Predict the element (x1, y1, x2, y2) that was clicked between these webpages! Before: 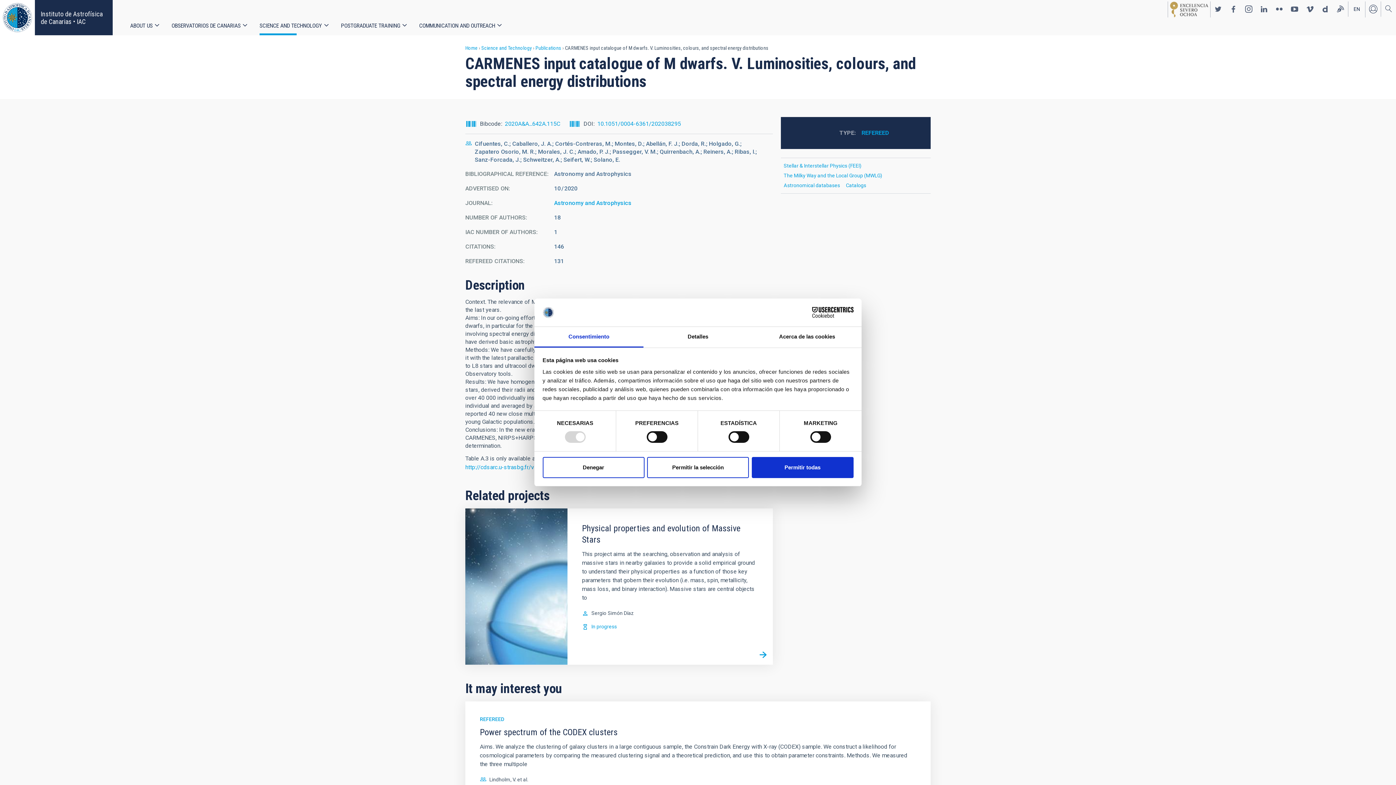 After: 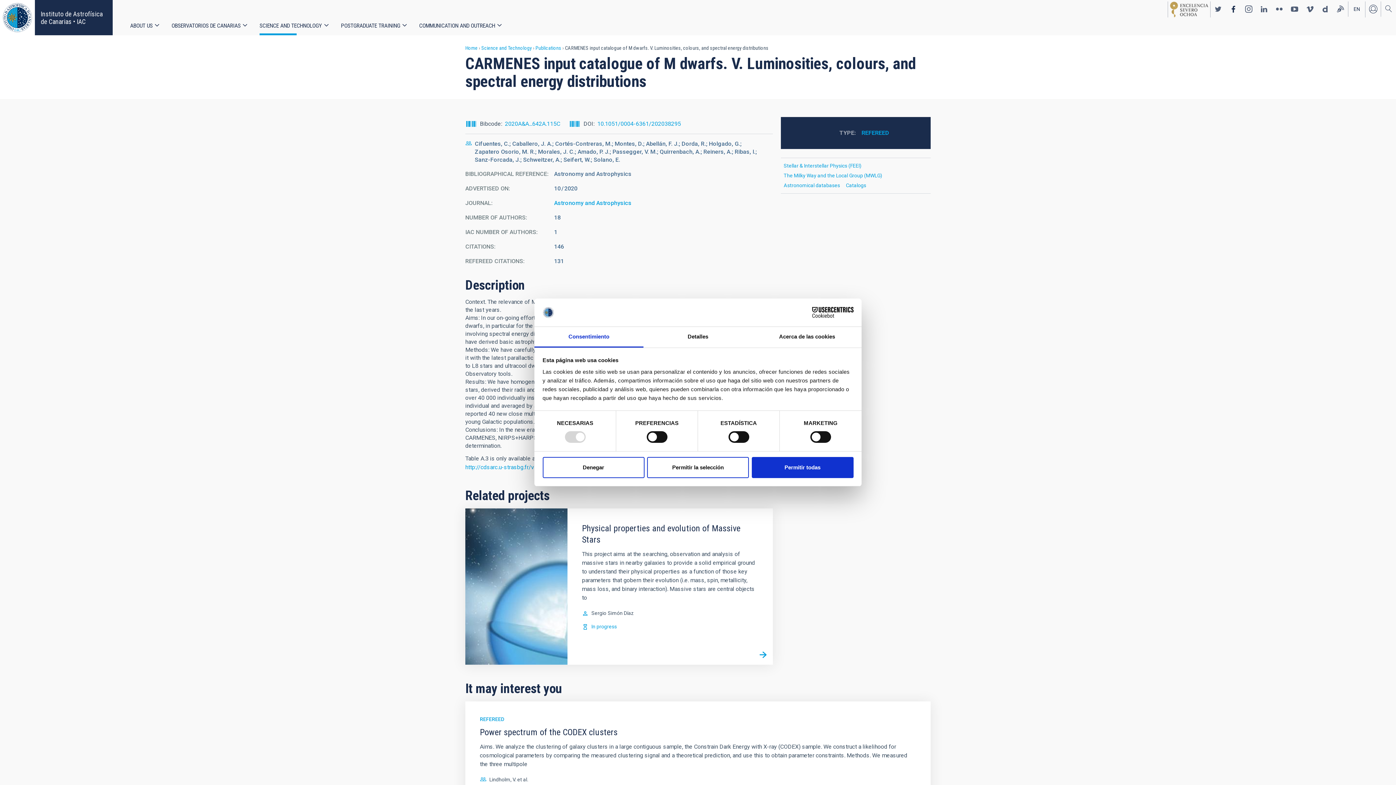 Action: label: https://www.facebook.com/InstitutodeAstrofisicadeCanarias bbox: (1226, 1, 1241, 16)